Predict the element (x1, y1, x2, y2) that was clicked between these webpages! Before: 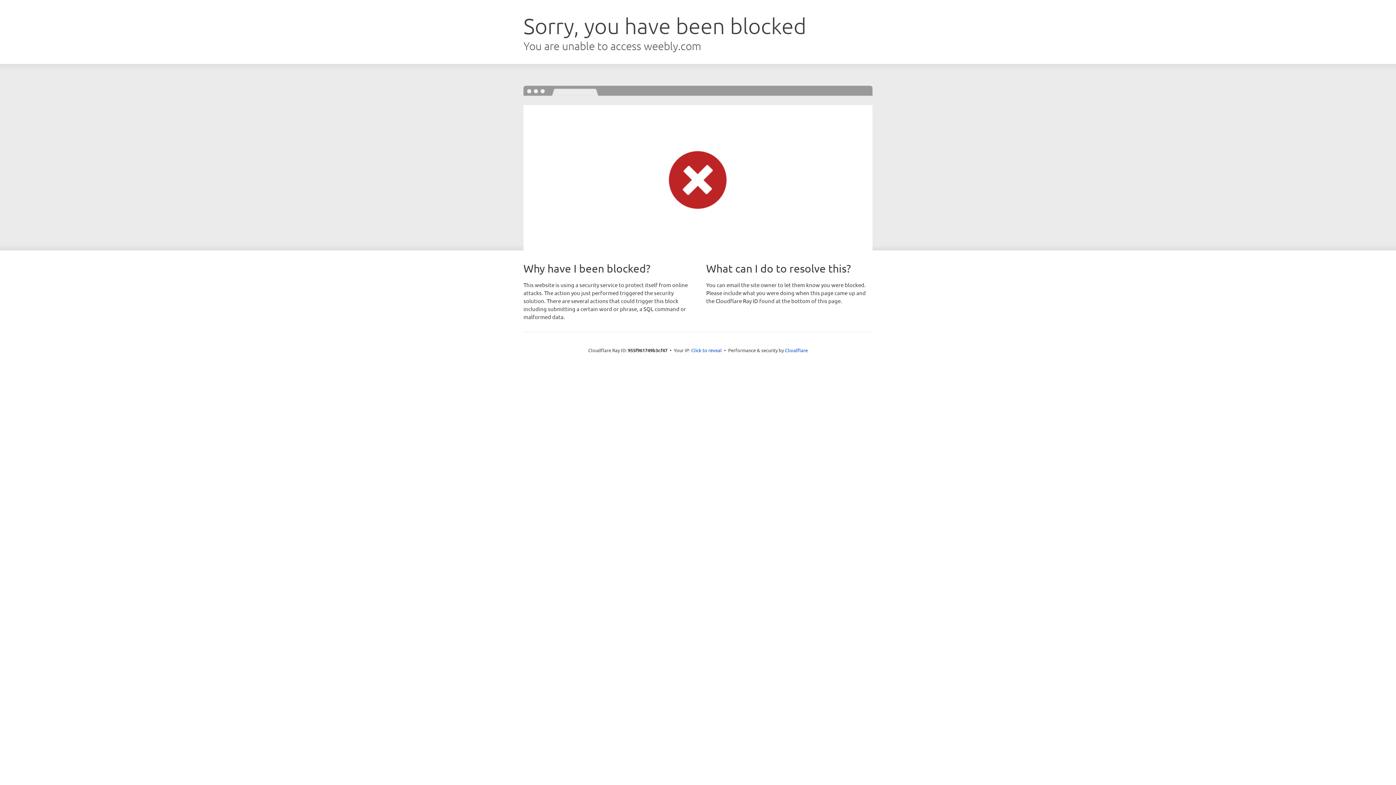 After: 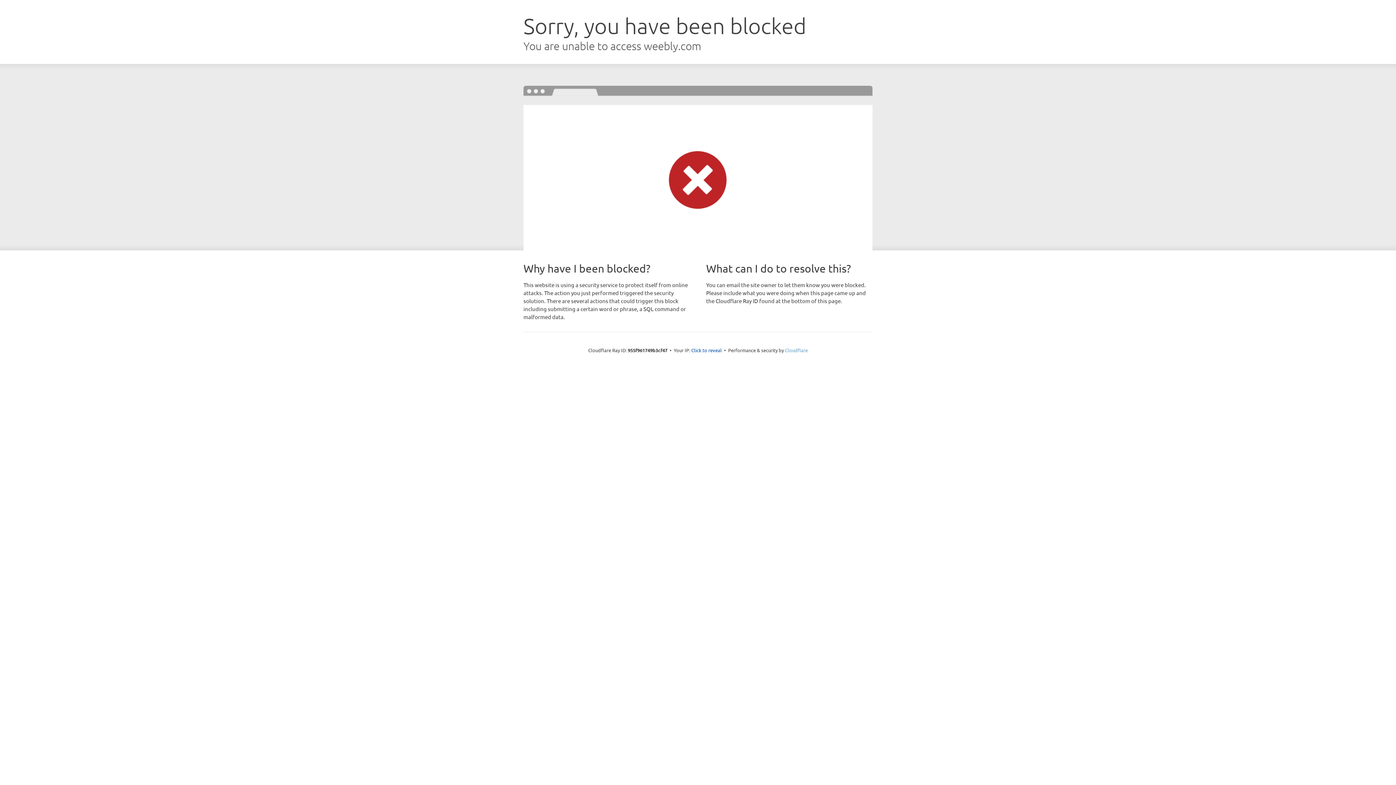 Action: bbox: (785, 347, 808, 353) label: Cloudflare